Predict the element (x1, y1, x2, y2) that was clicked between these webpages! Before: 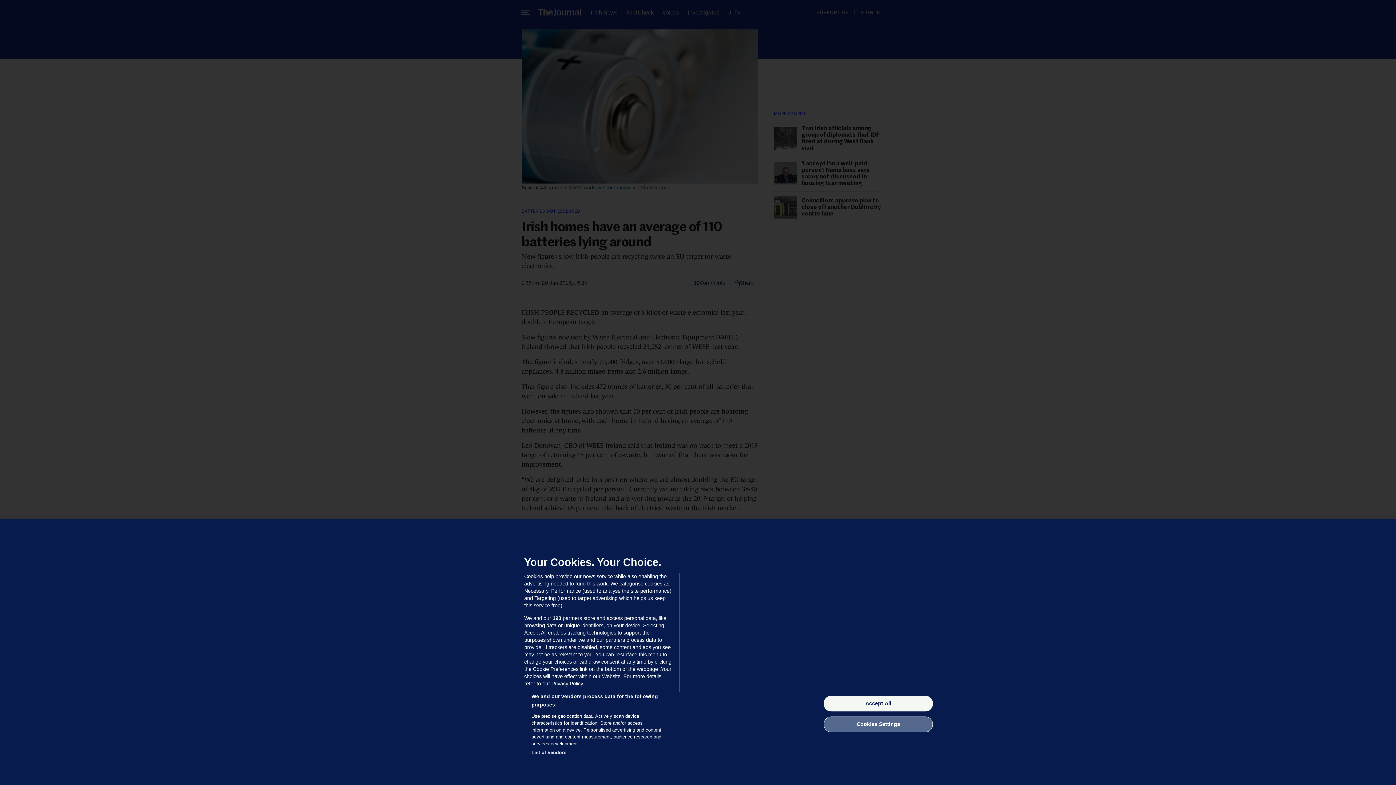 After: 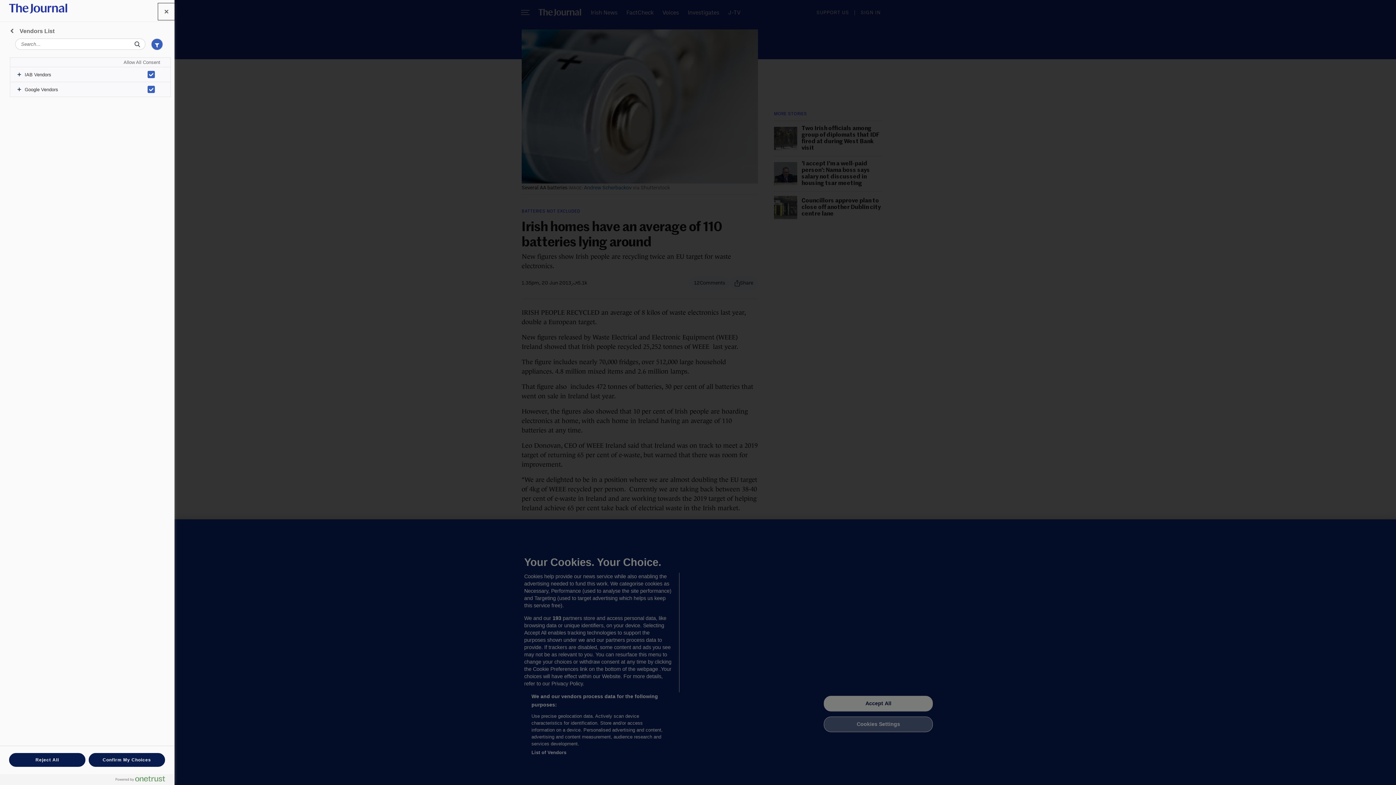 Action: label: List of Vendors bbox: (531, 749, 566, 756)